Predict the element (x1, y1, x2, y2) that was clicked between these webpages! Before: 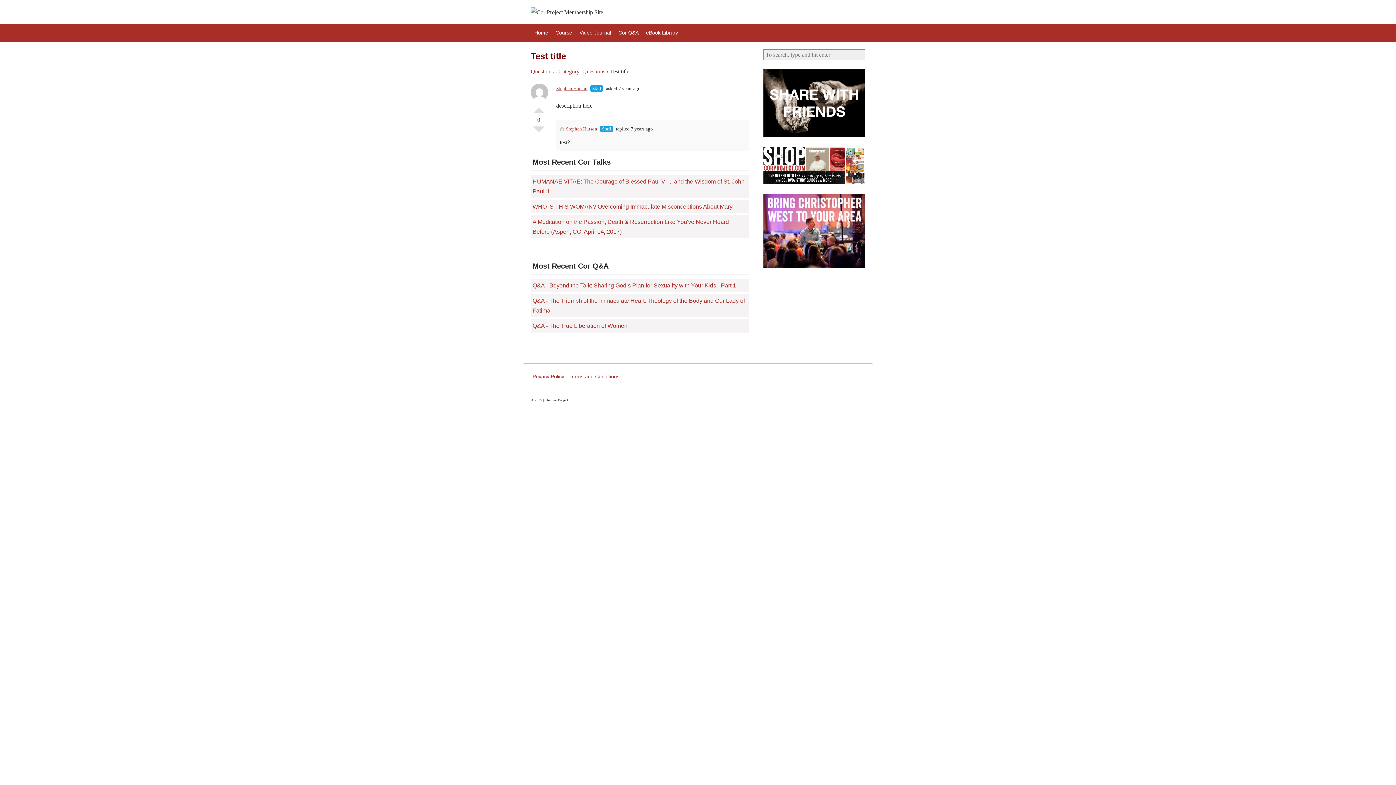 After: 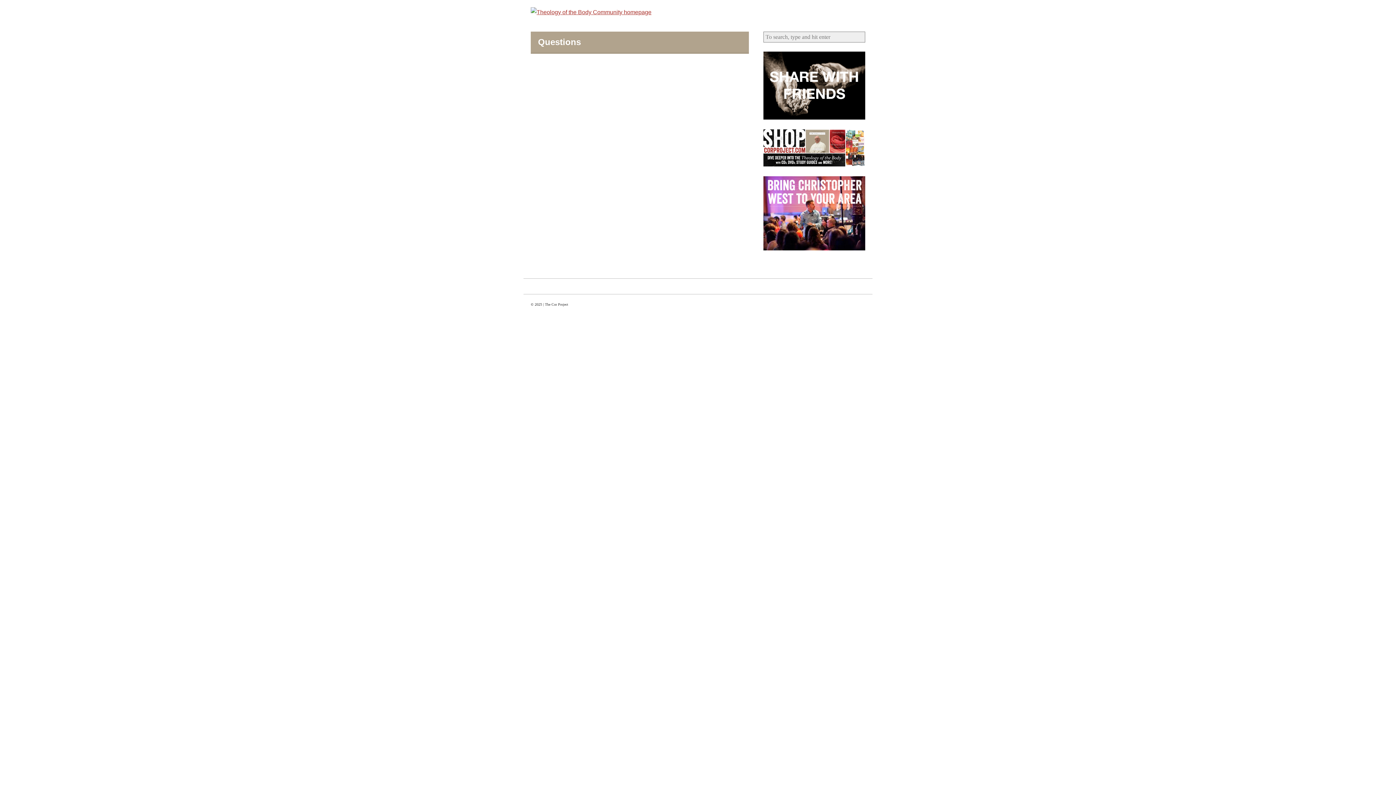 Action: label: Category: Questions bbox: (558, 68, 605, 74)